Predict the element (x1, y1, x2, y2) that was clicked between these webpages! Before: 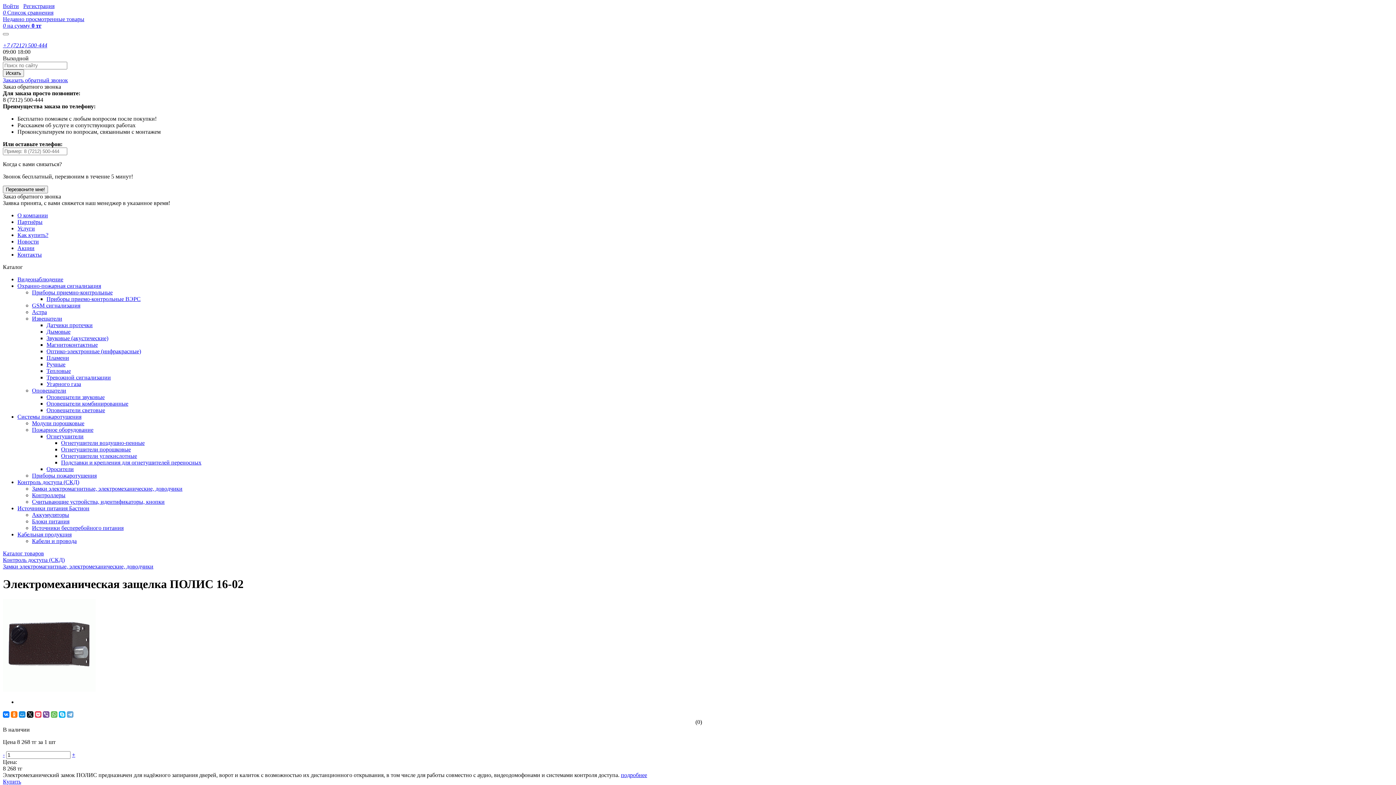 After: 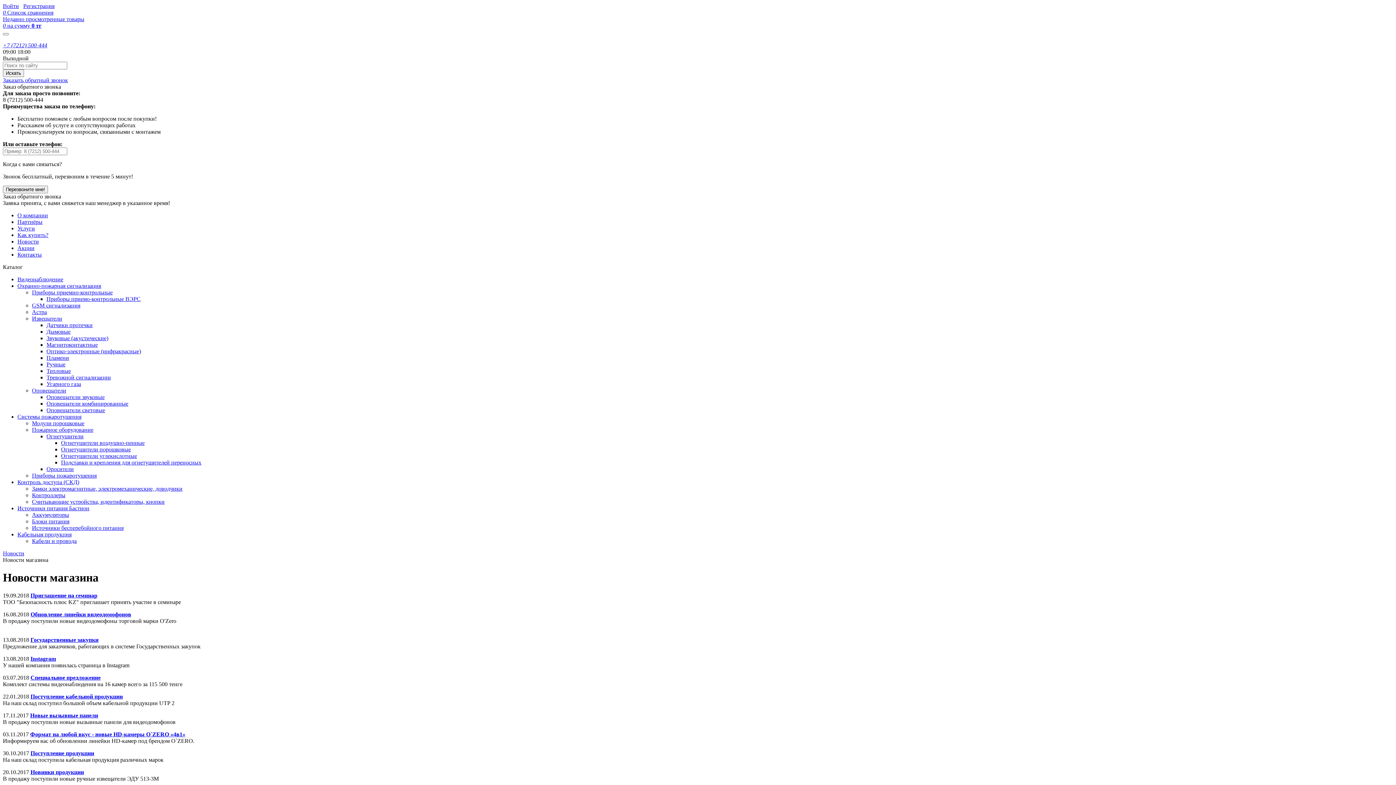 Action: bbox: (17, 238, 38, 244) label: Новости